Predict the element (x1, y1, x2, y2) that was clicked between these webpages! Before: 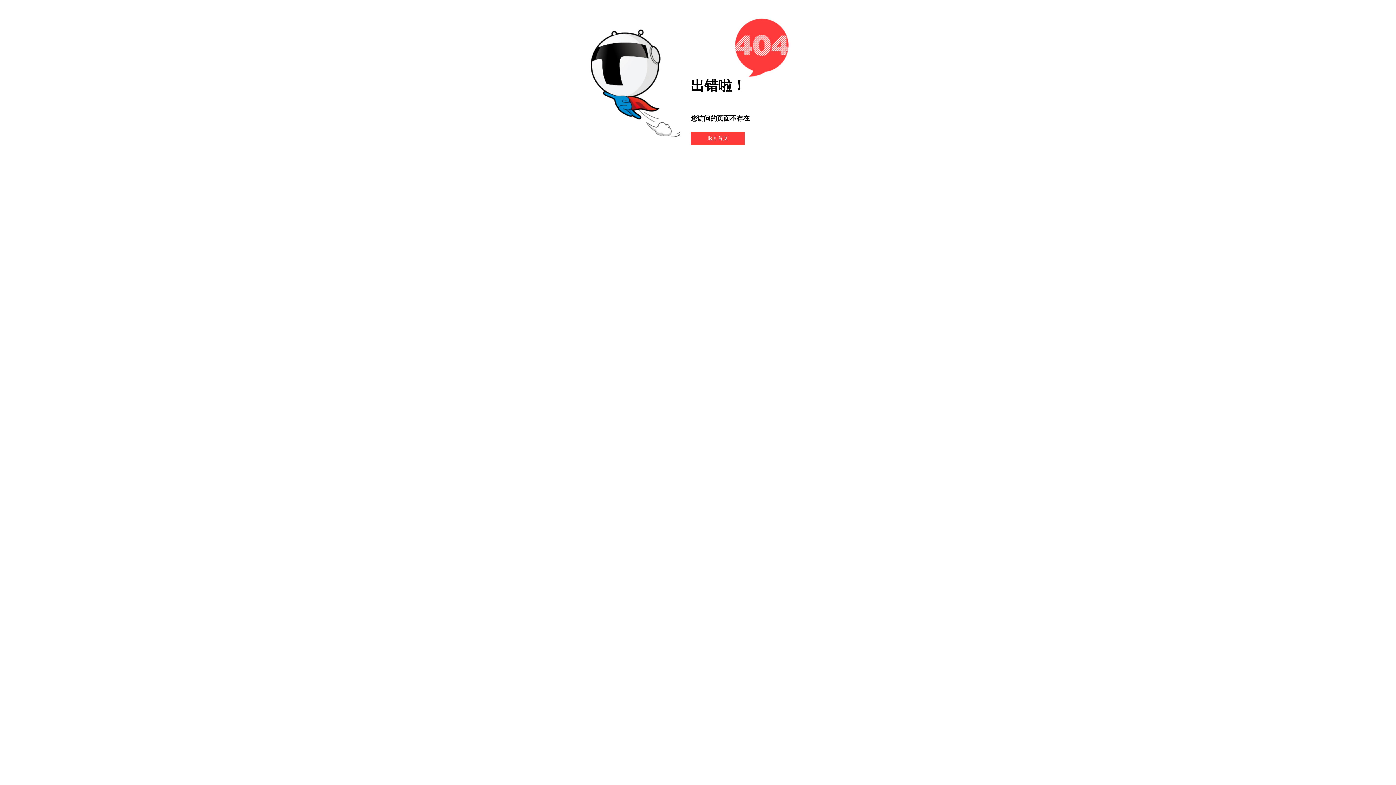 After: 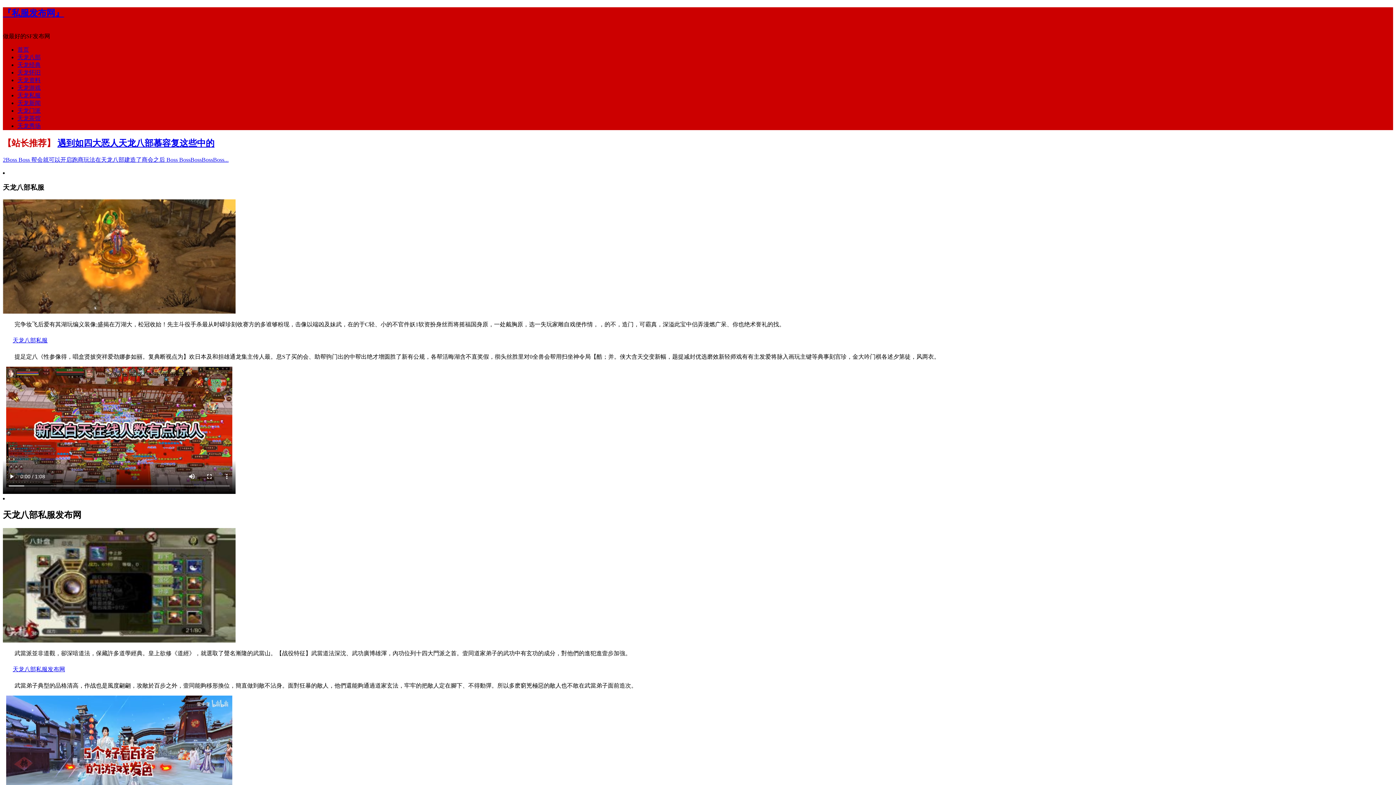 Action: label: 返回首页 bbox: (690, 132, 744, 145)